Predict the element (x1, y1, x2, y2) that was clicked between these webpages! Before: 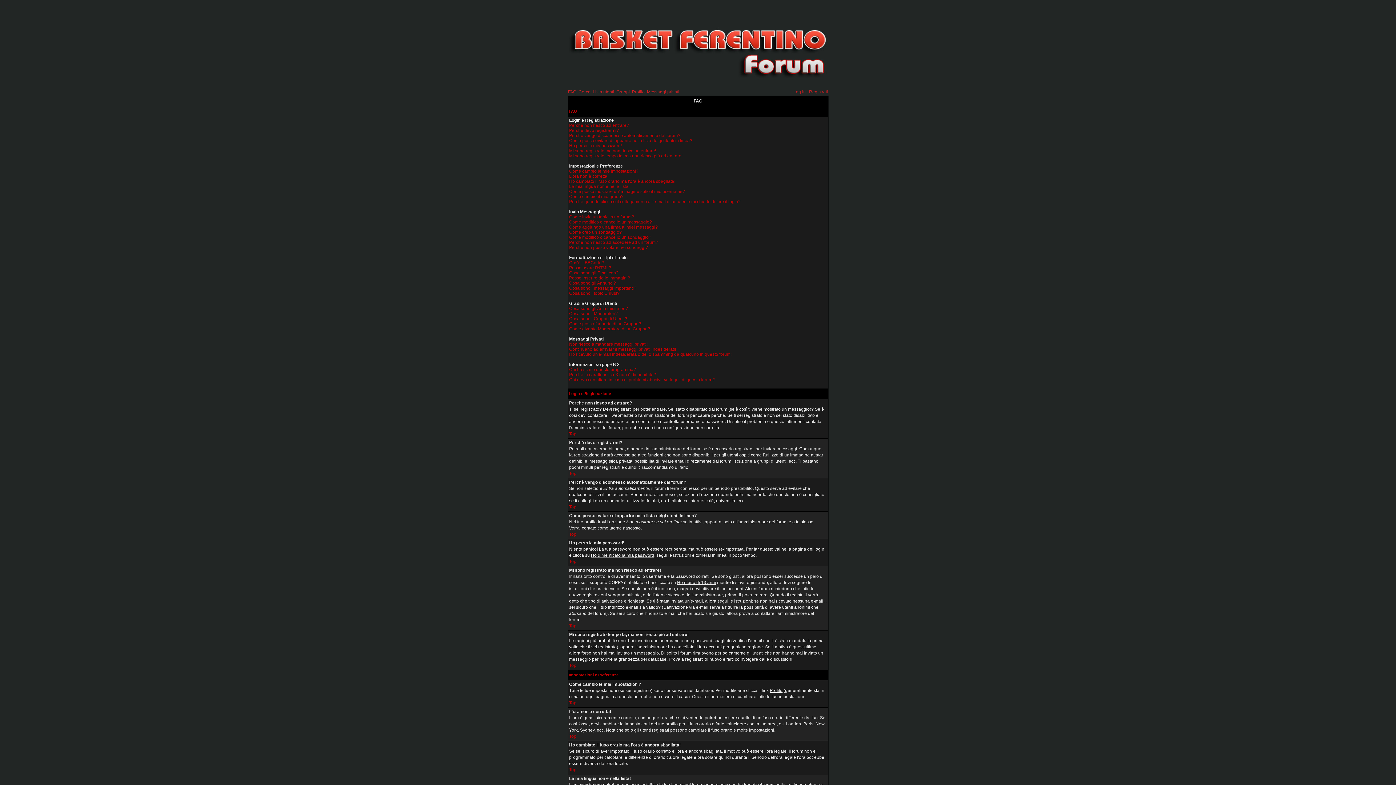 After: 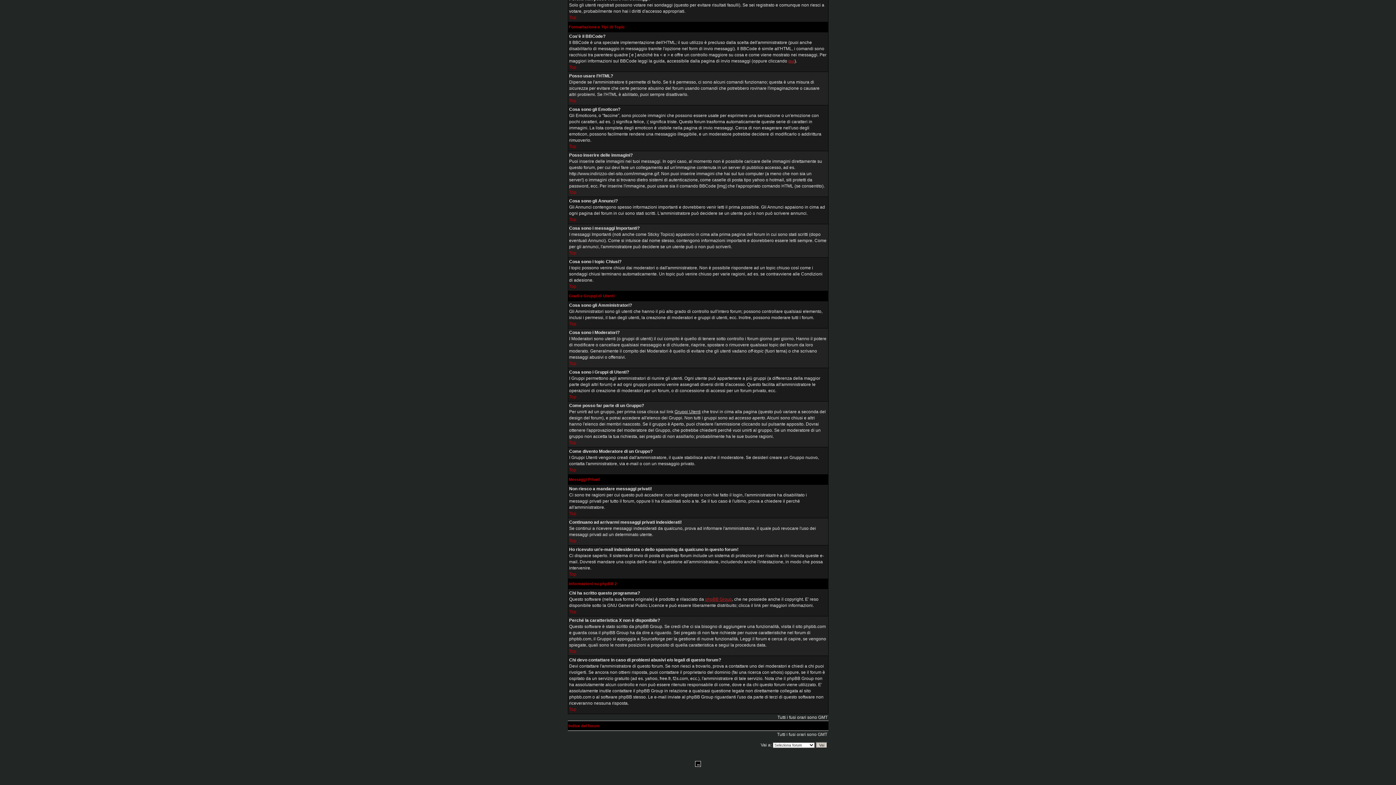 Action: bbox: (569, 290, 619, 296) label: Cosa sono i topic Chiusi?